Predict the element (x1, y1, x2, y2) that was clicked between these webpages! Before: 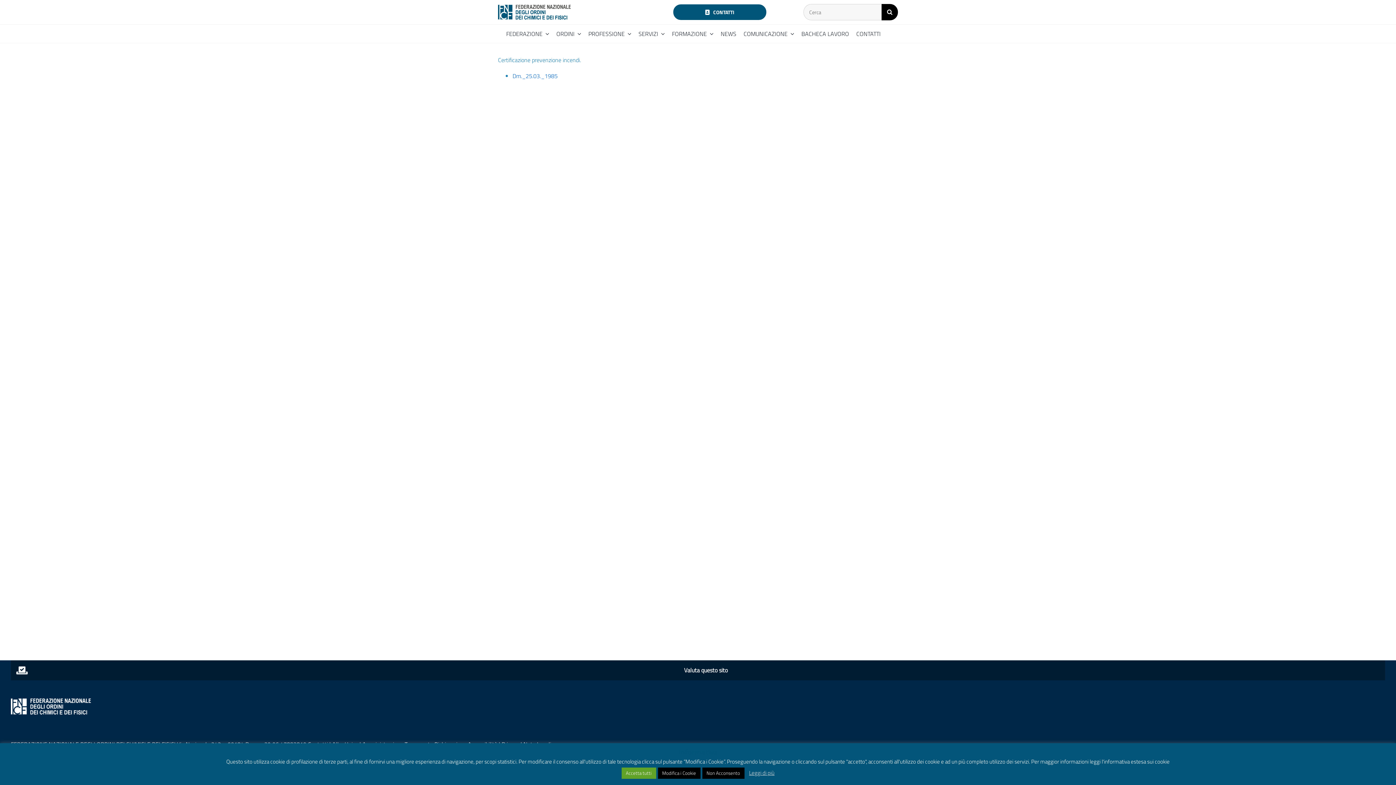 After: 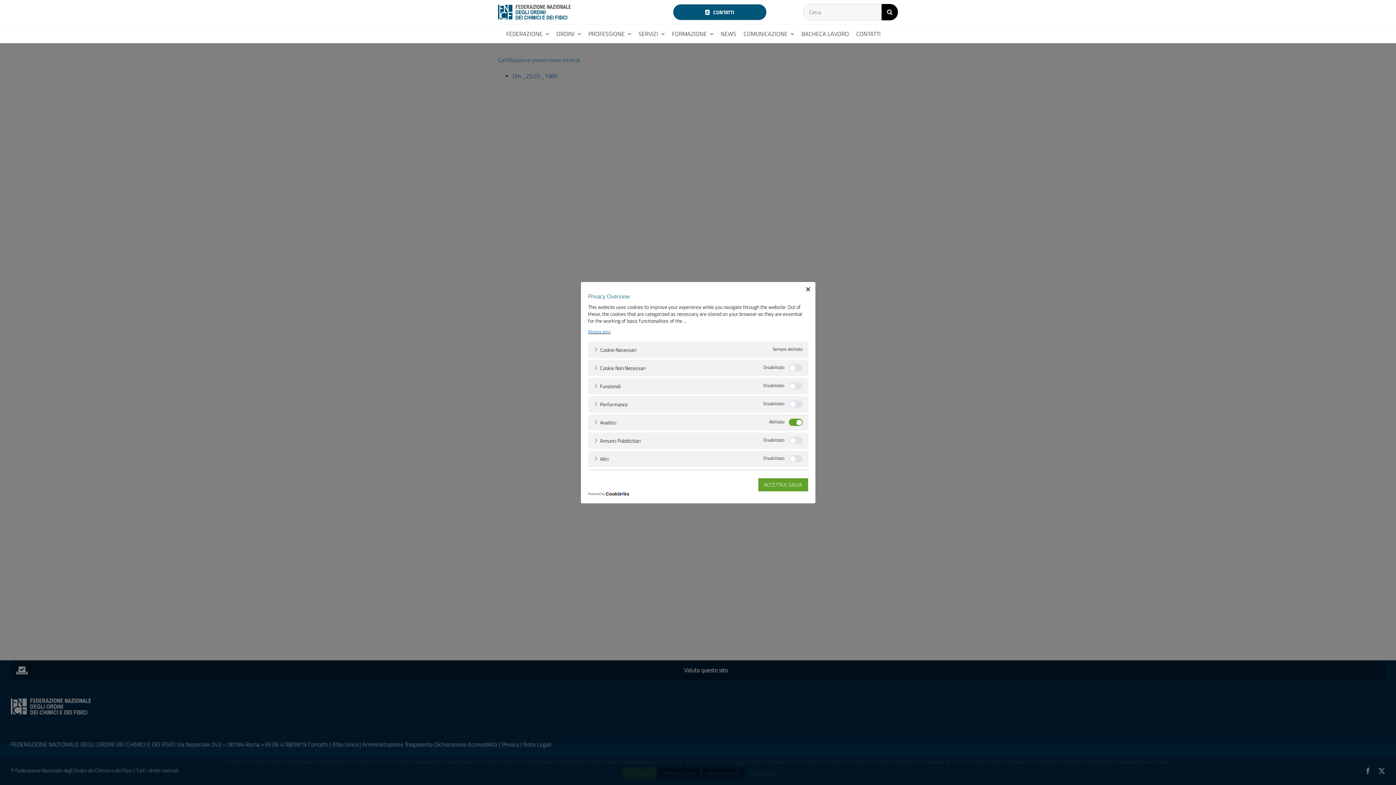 Action: label: Modifica i Cookie bbox: (658, 768, 700, 779)